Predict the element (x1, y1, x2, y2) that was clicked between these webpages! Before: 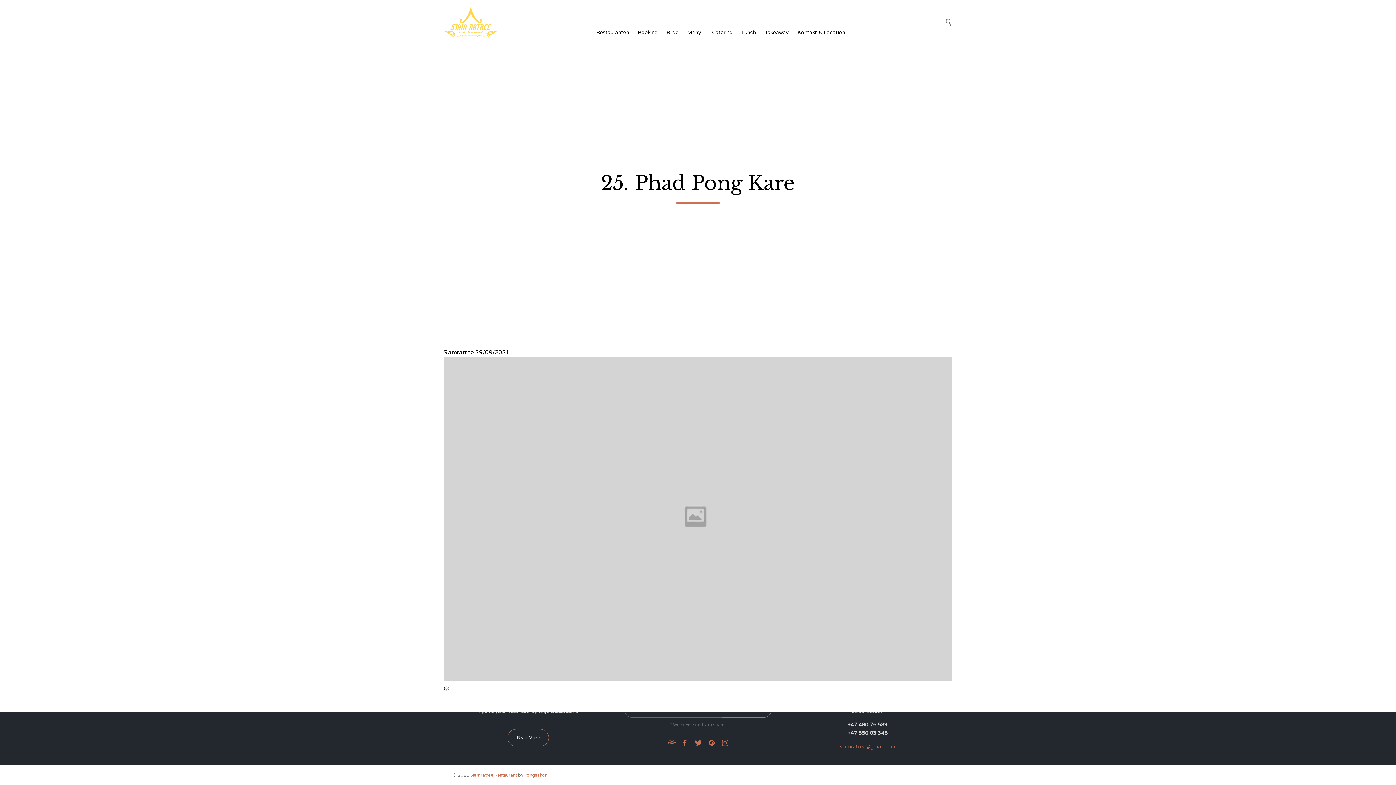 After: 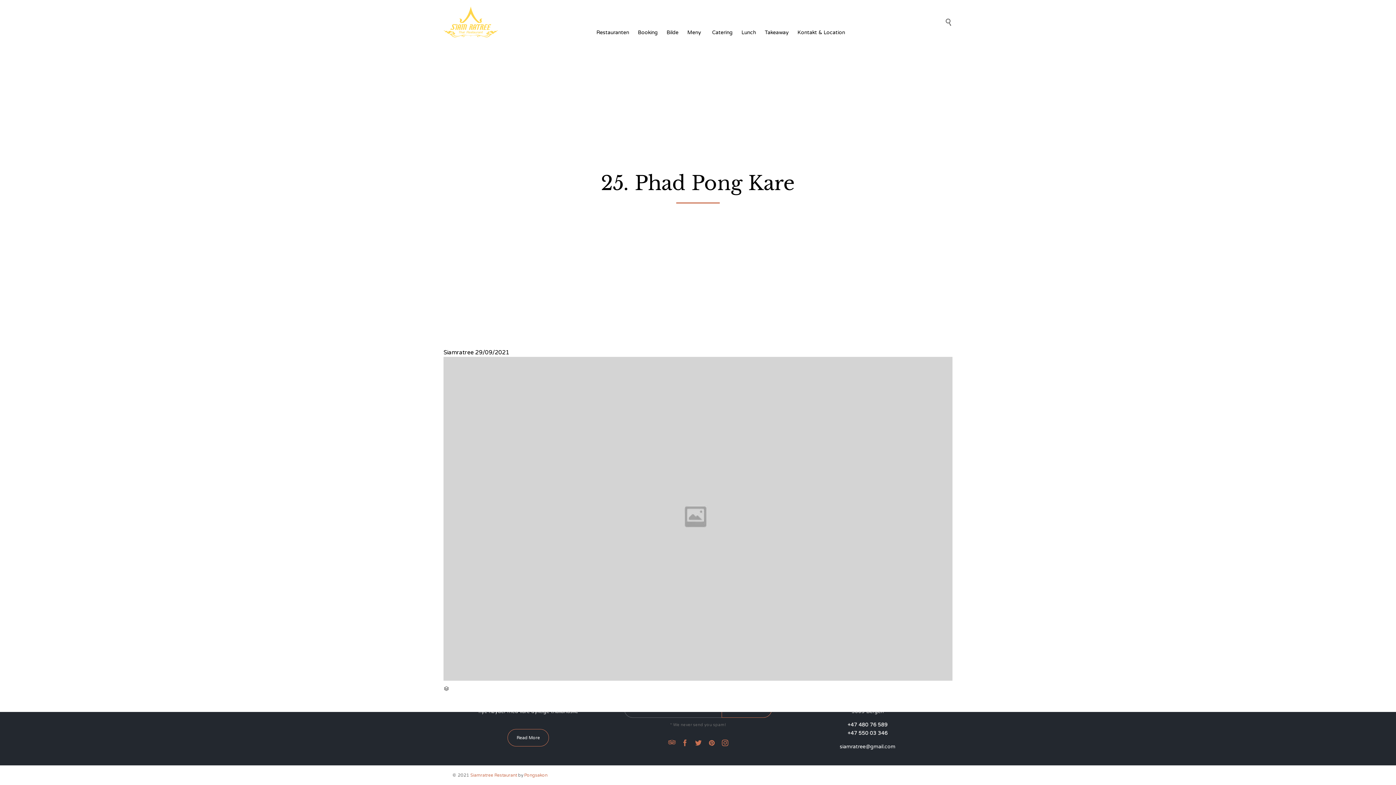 Action: bbox: (840, 744, 895, 750) label: siamratree@gmail.com